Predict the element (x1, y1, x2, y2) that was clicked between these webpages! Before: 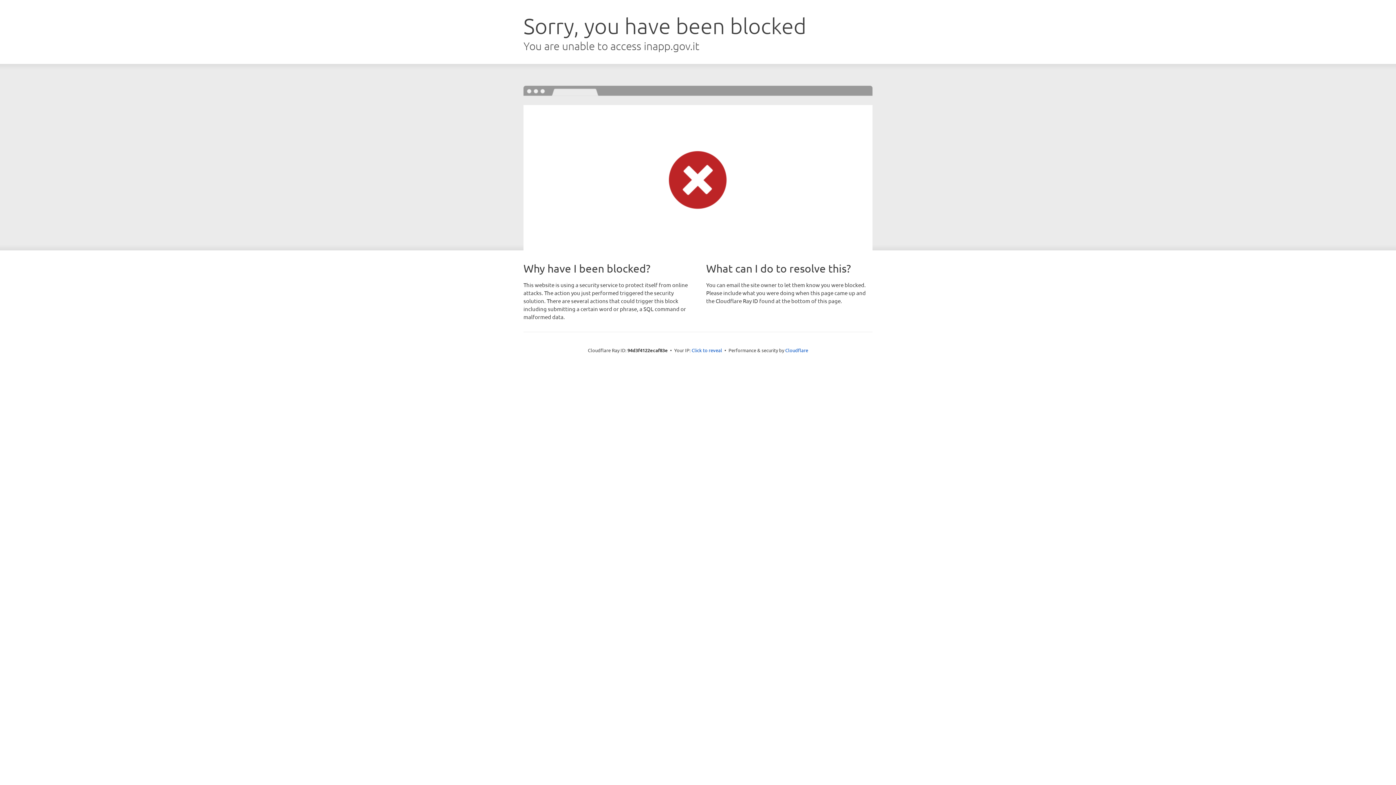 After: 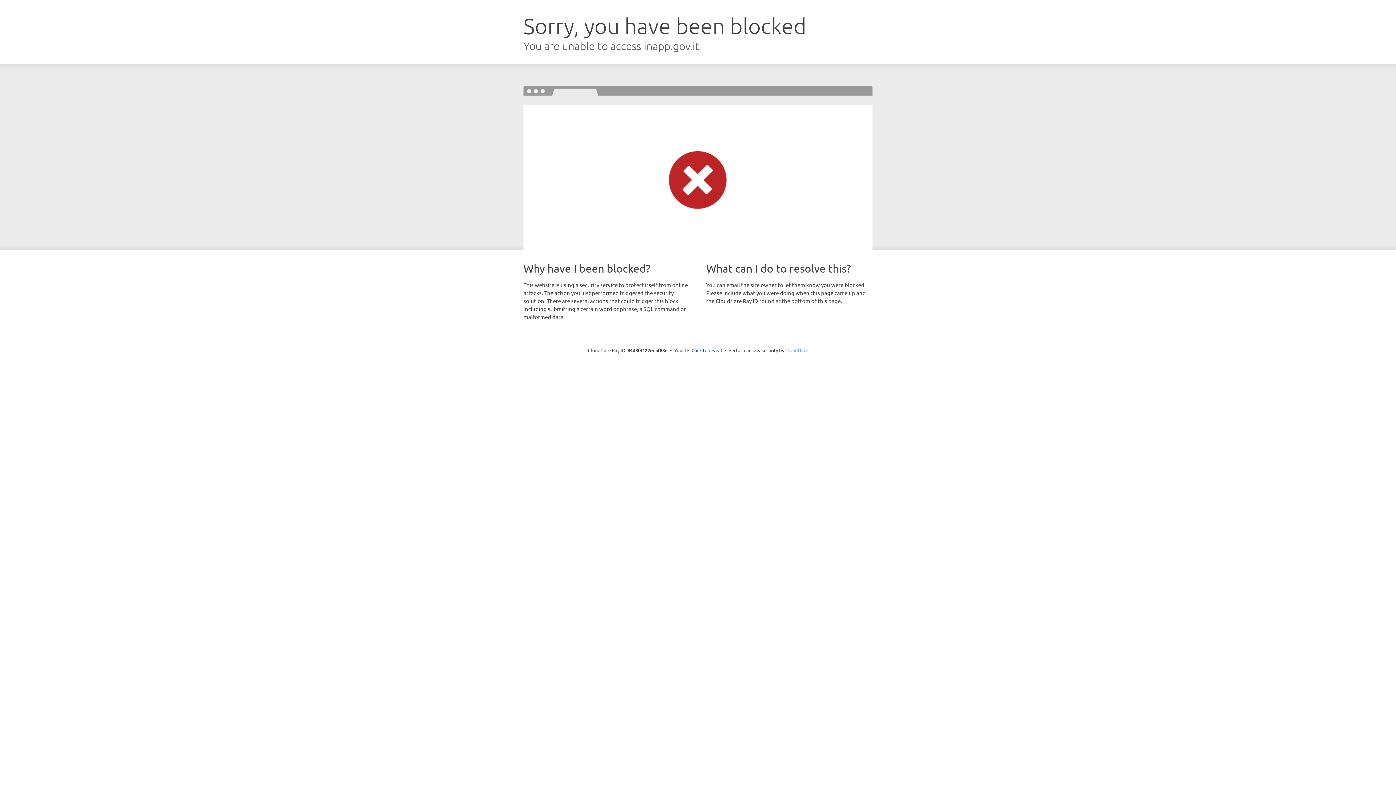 Action: bbox: (785, 347, 808, 353) label: Cloudflare